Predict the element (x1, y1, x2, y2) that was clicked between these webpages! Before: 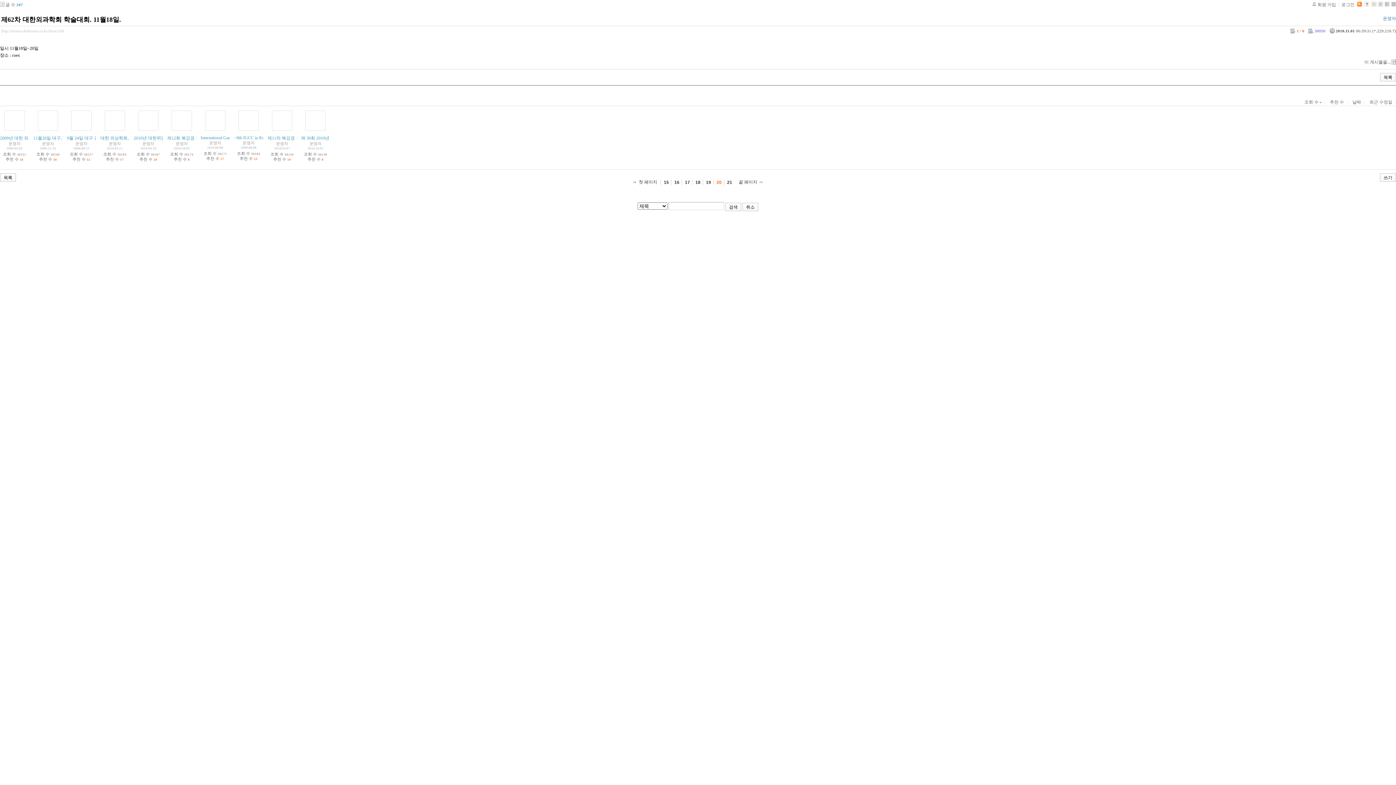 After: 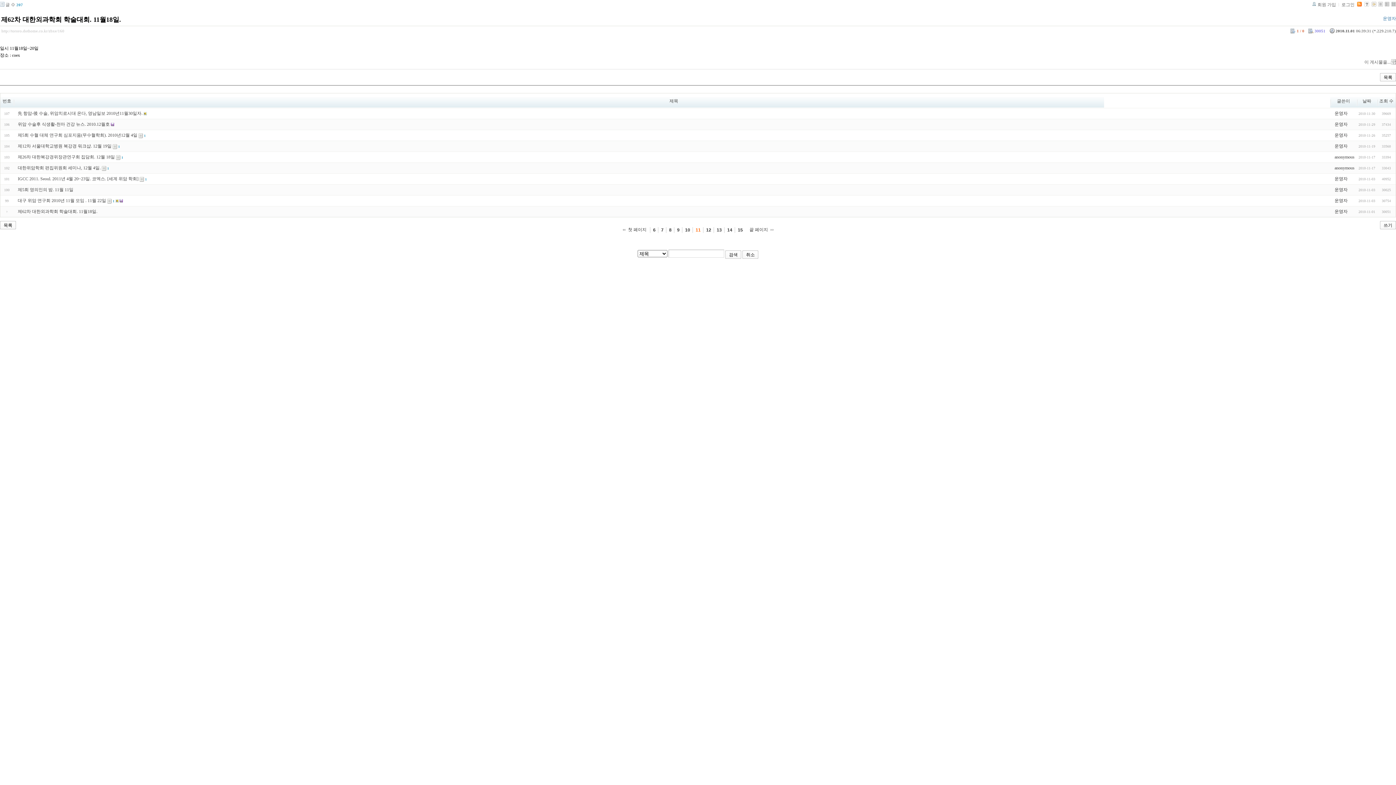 Action: label: 제62차 대한외과학회 학술대회. 11월18일. bbox: (1, 16, 121, 23)